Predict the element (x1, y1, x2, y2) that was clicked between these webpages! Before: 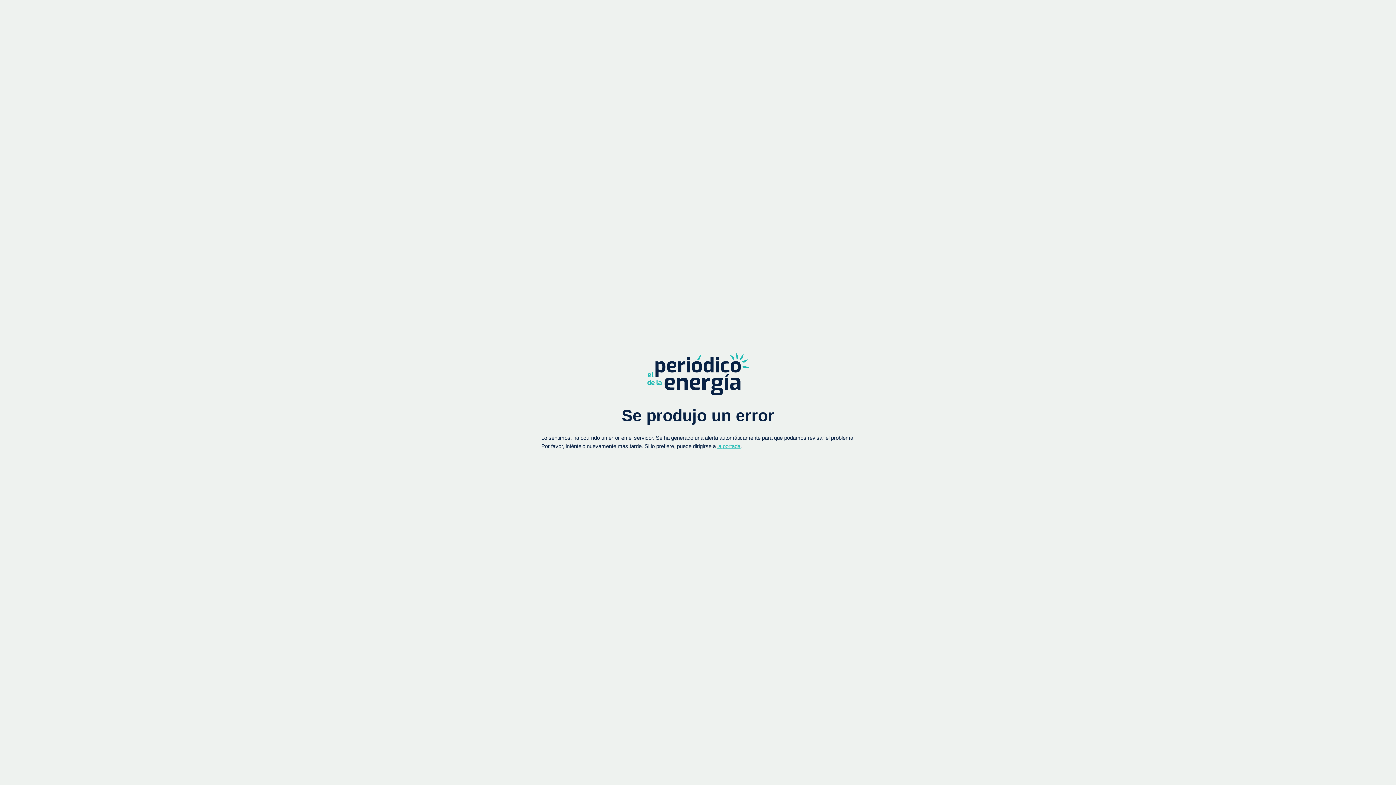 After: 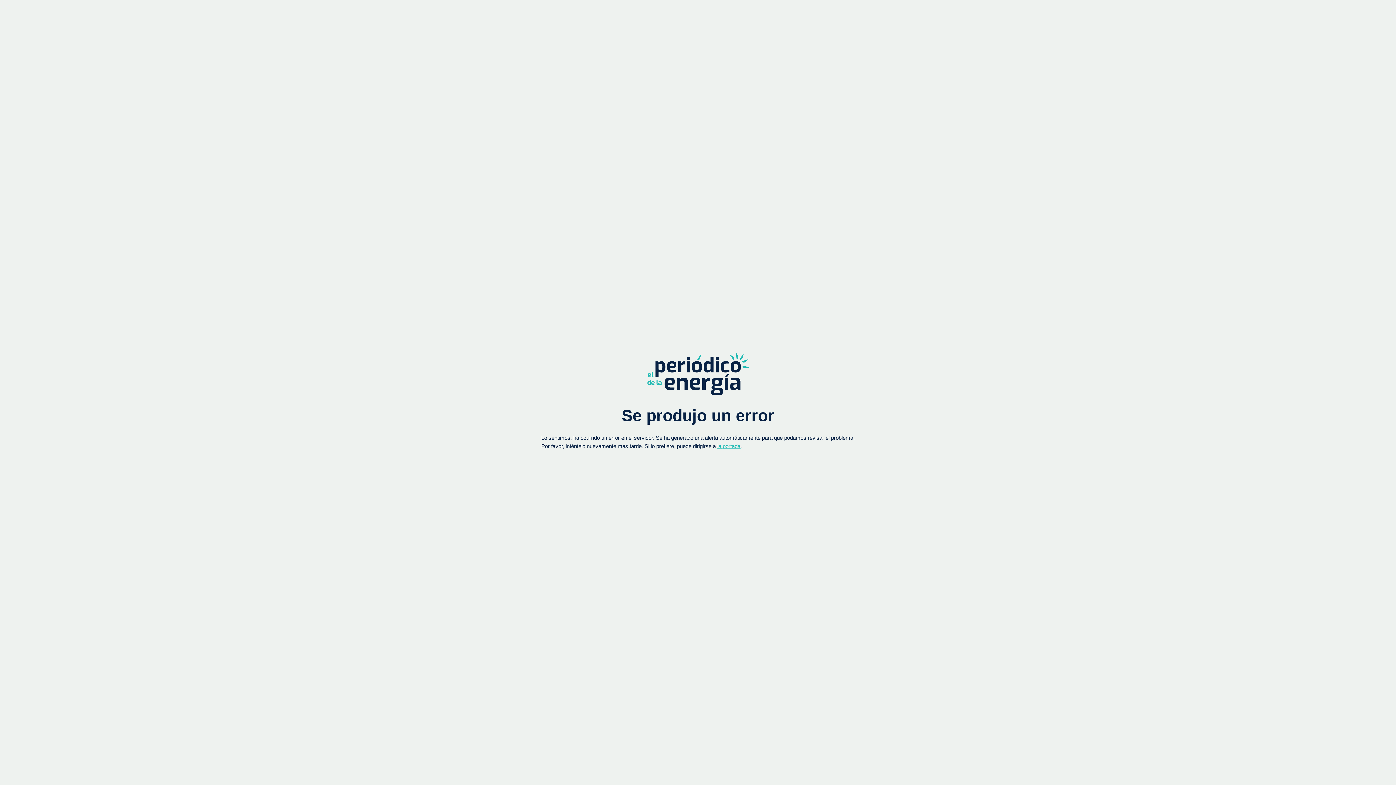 Action: label: la portada bbox: (717, 443, 740, 449)